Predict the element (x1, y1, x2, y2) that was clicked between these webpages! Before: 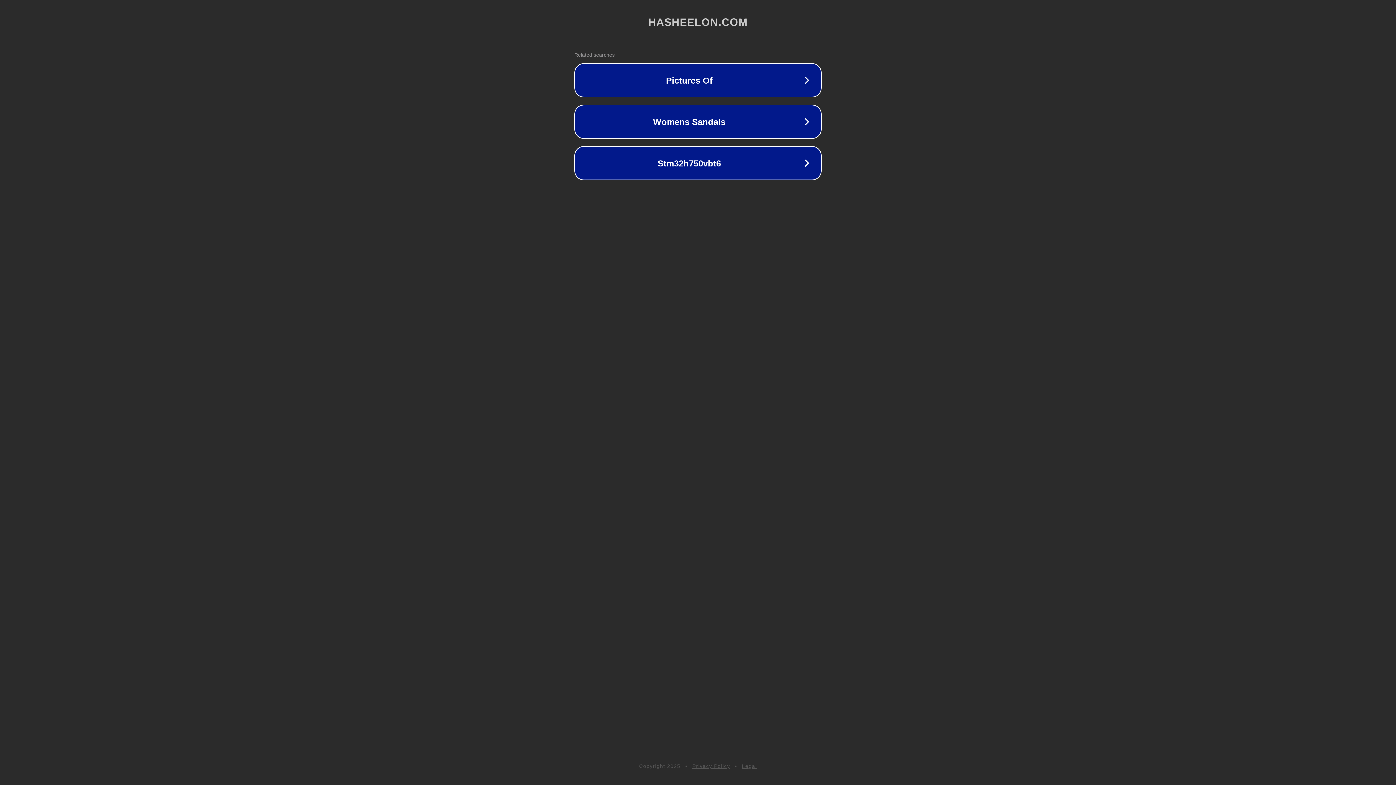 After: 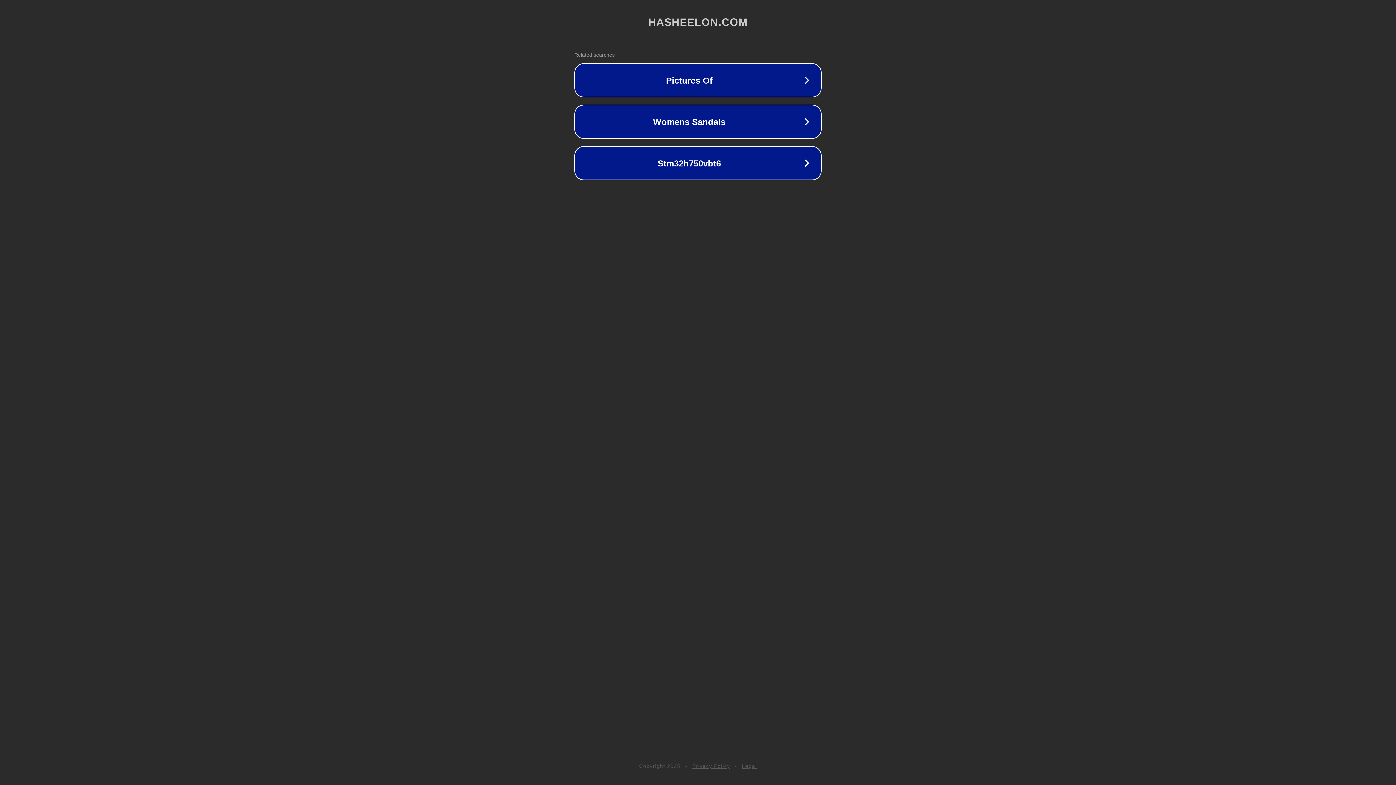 Action: label: Privacy Policy bbox: (692, 763, 730, 769)